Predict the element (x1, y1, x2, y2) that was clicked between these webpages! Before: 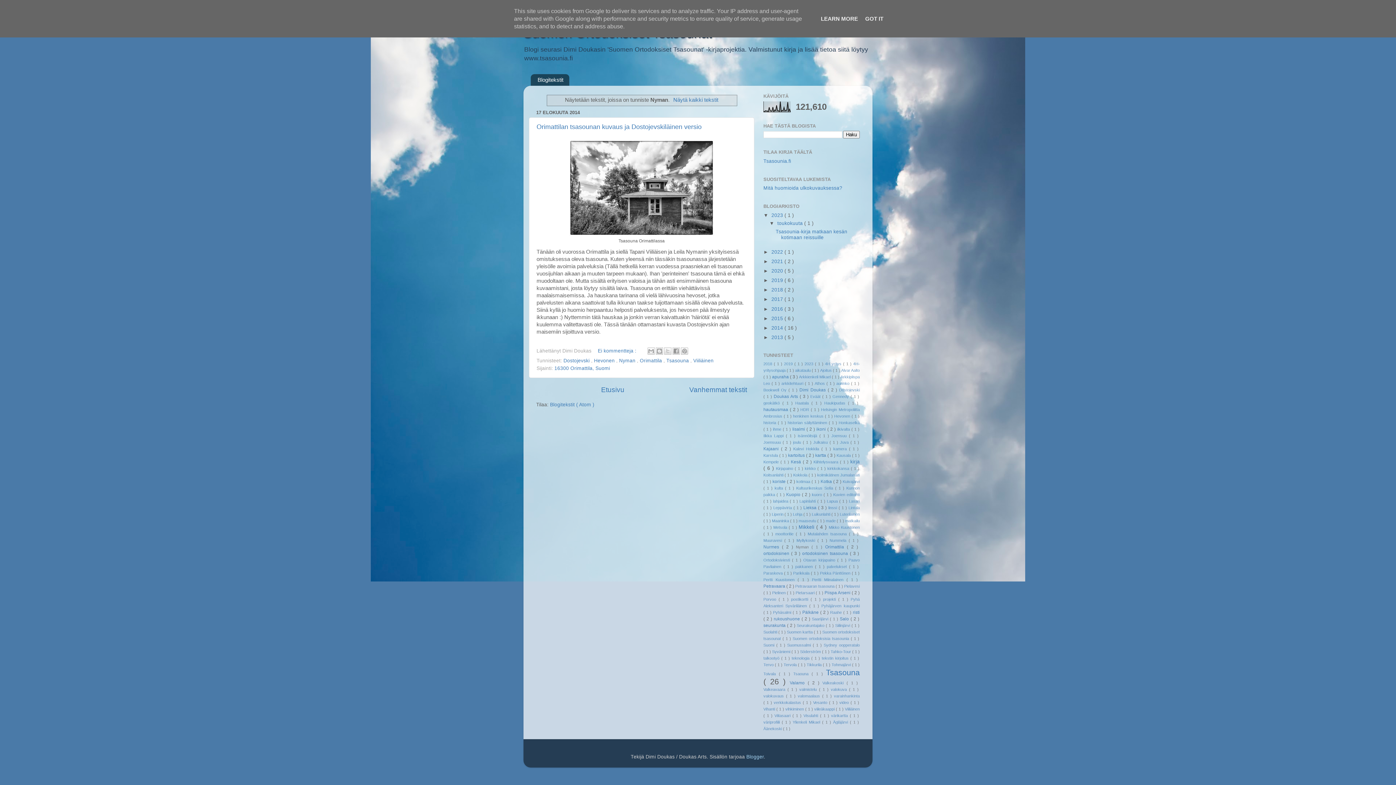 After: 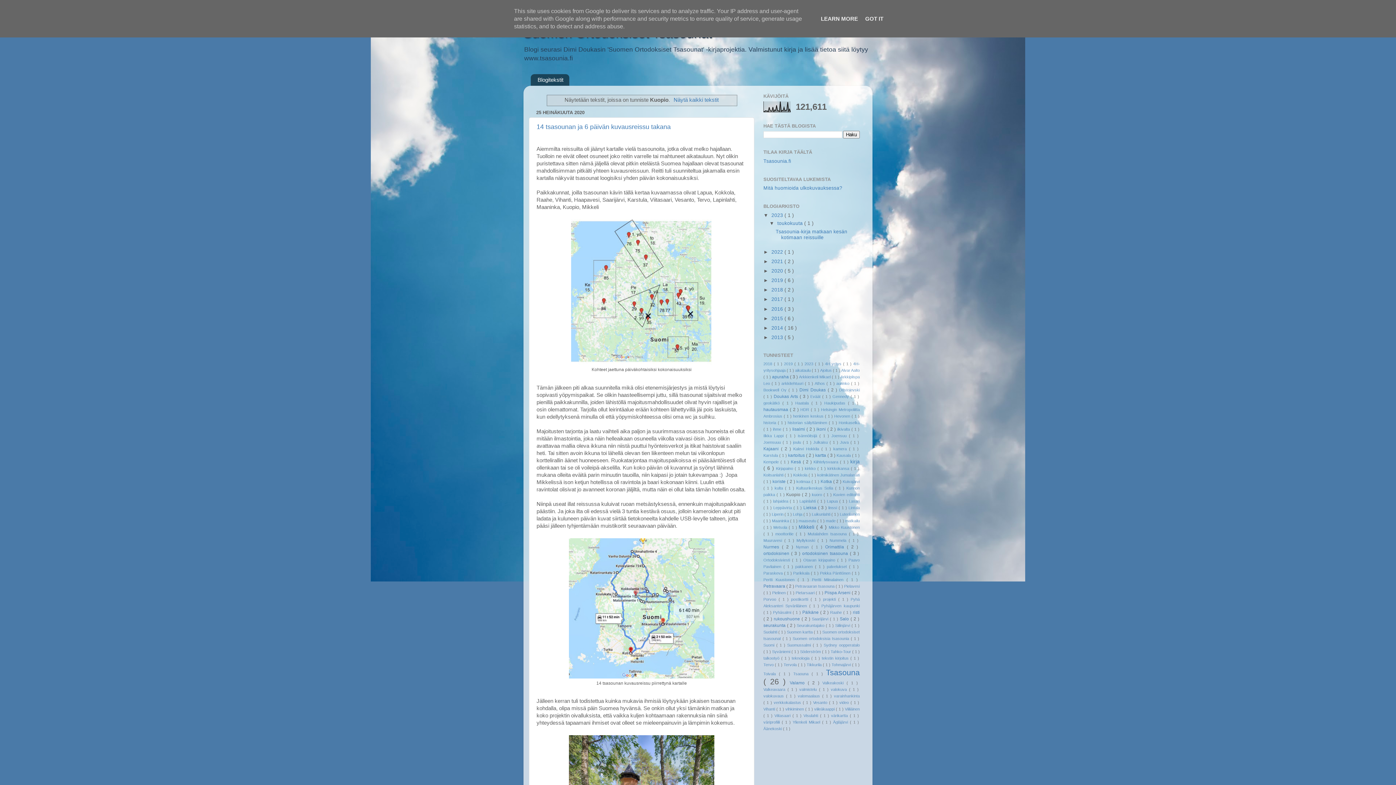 Action: bbox: (786, 492, 802, 497) label: Kuopio 